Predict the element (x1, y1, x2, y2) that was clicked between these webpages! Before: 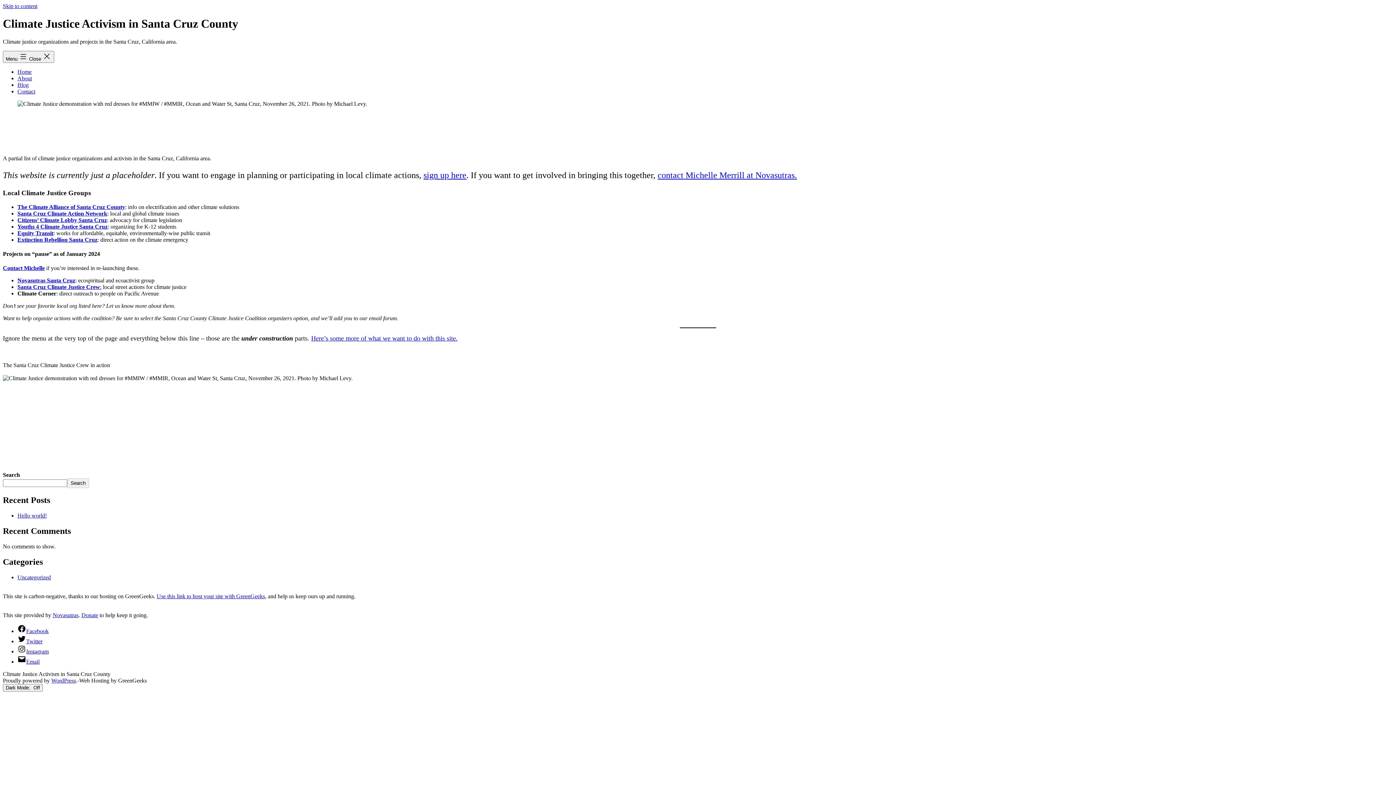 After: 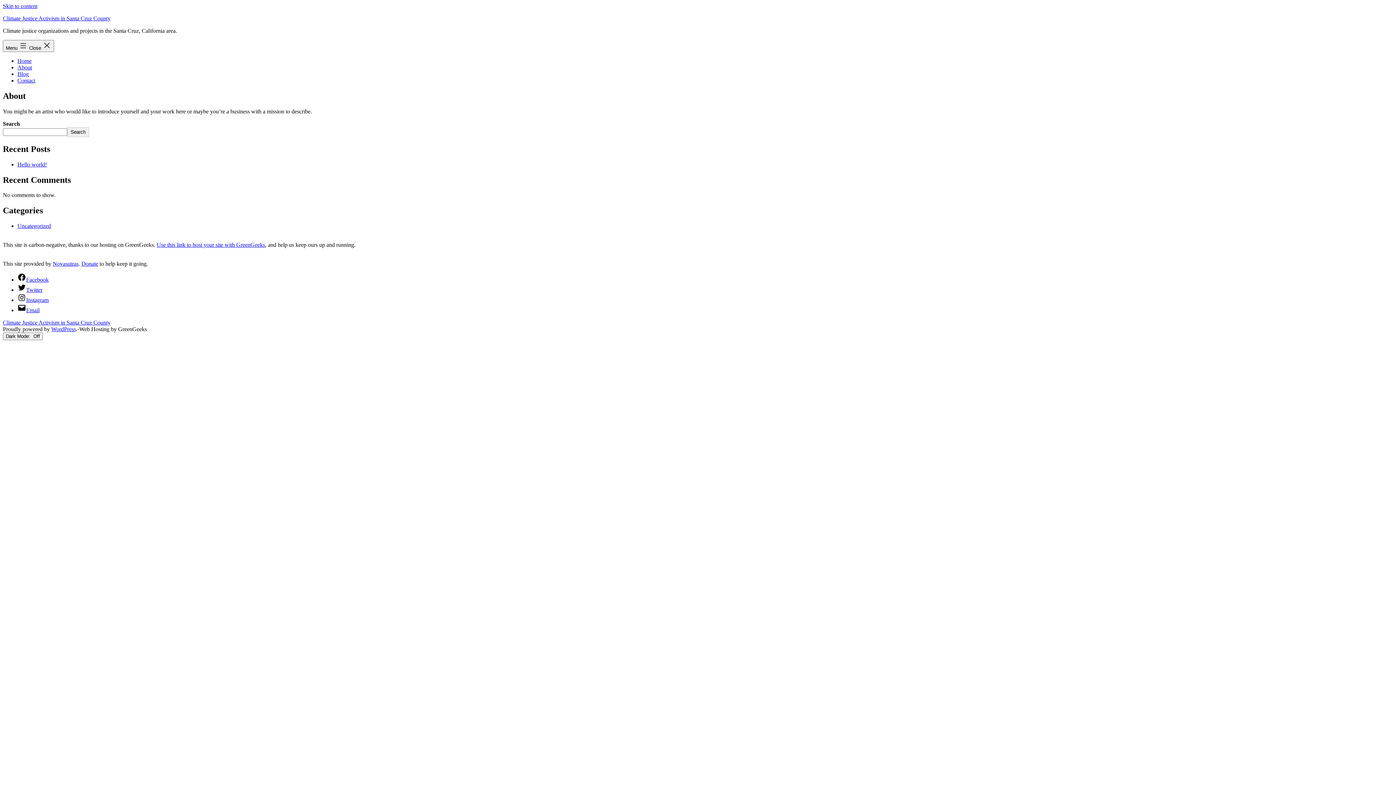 Action: bbox: (17, 75, 32, 81) label: About